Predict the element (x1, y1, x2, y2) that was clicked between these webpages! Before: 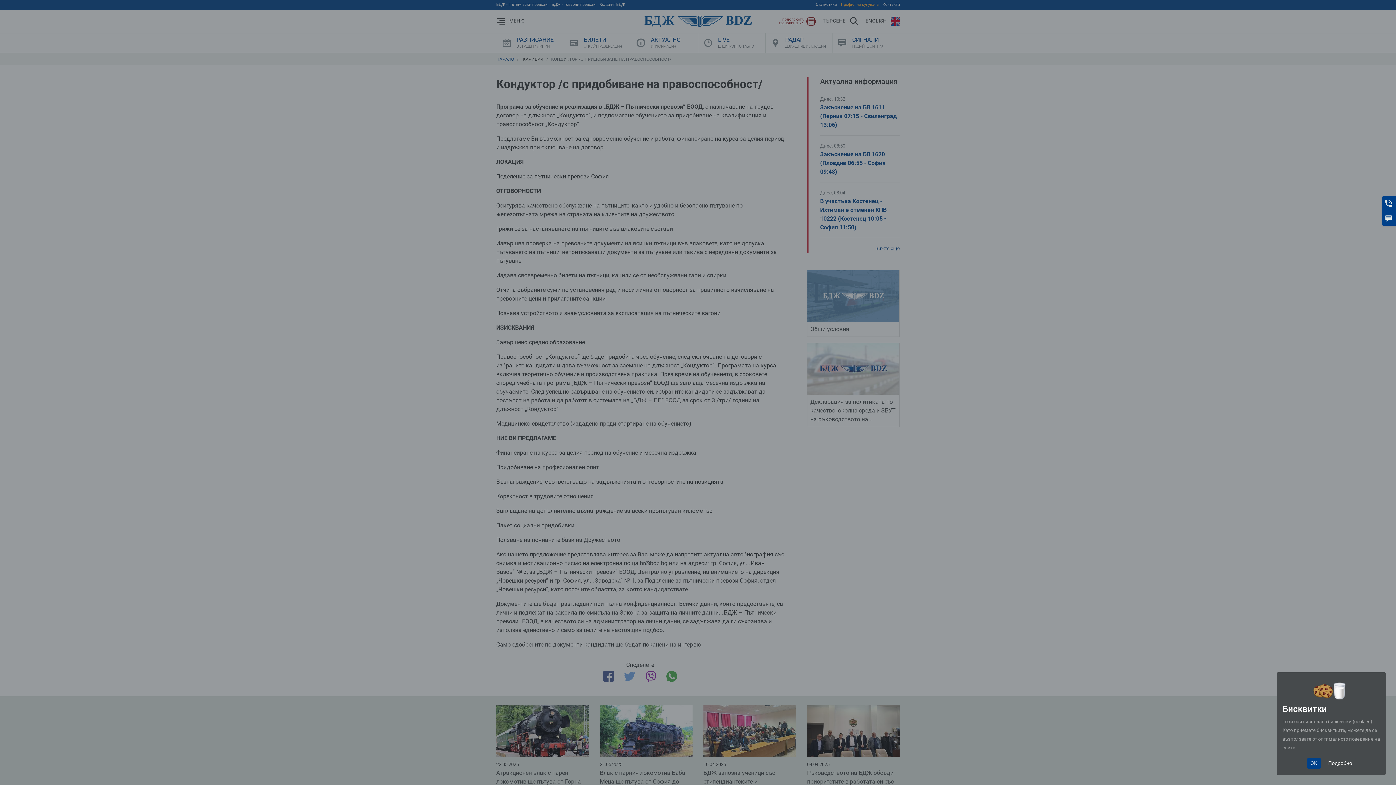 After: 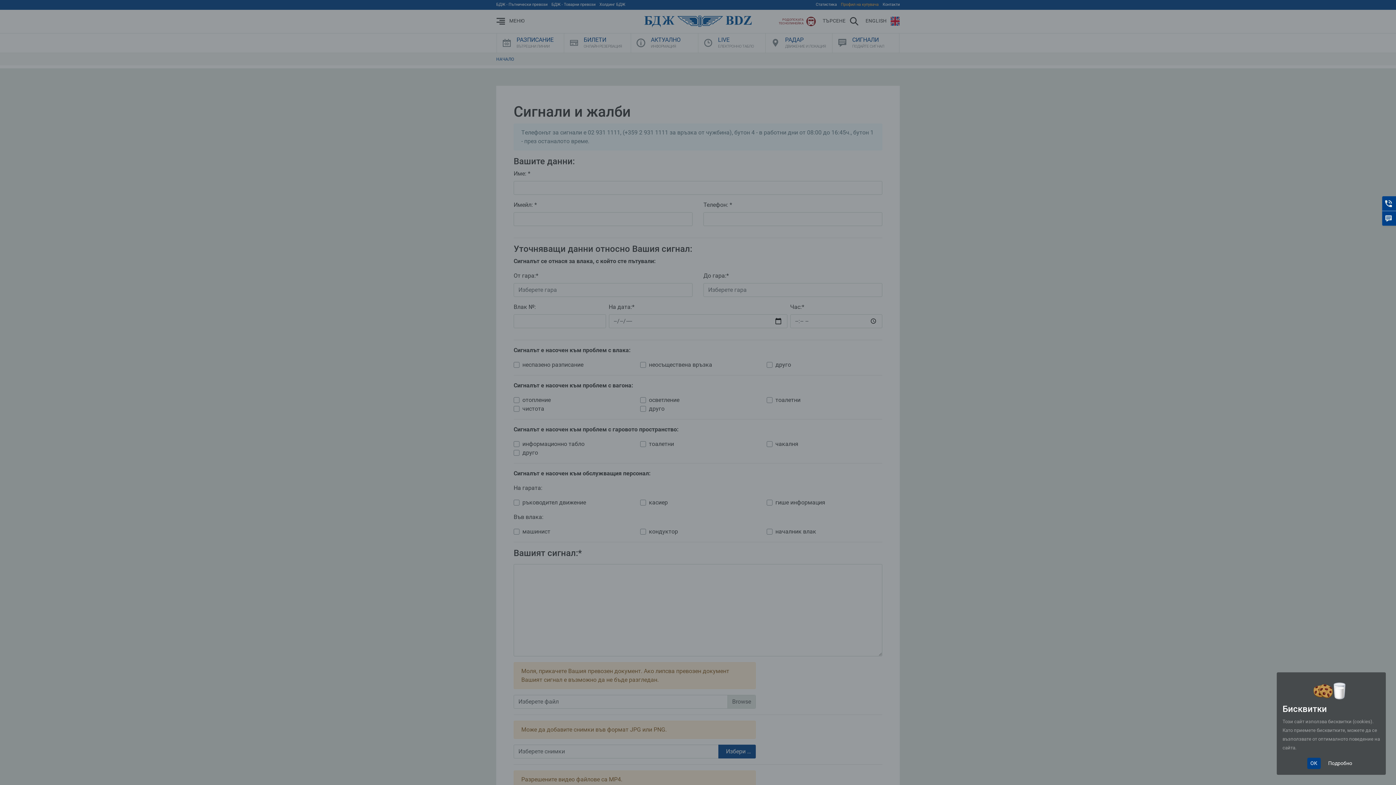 Action: bbox: (1382, 211, 1398, 225) label: Сигнали